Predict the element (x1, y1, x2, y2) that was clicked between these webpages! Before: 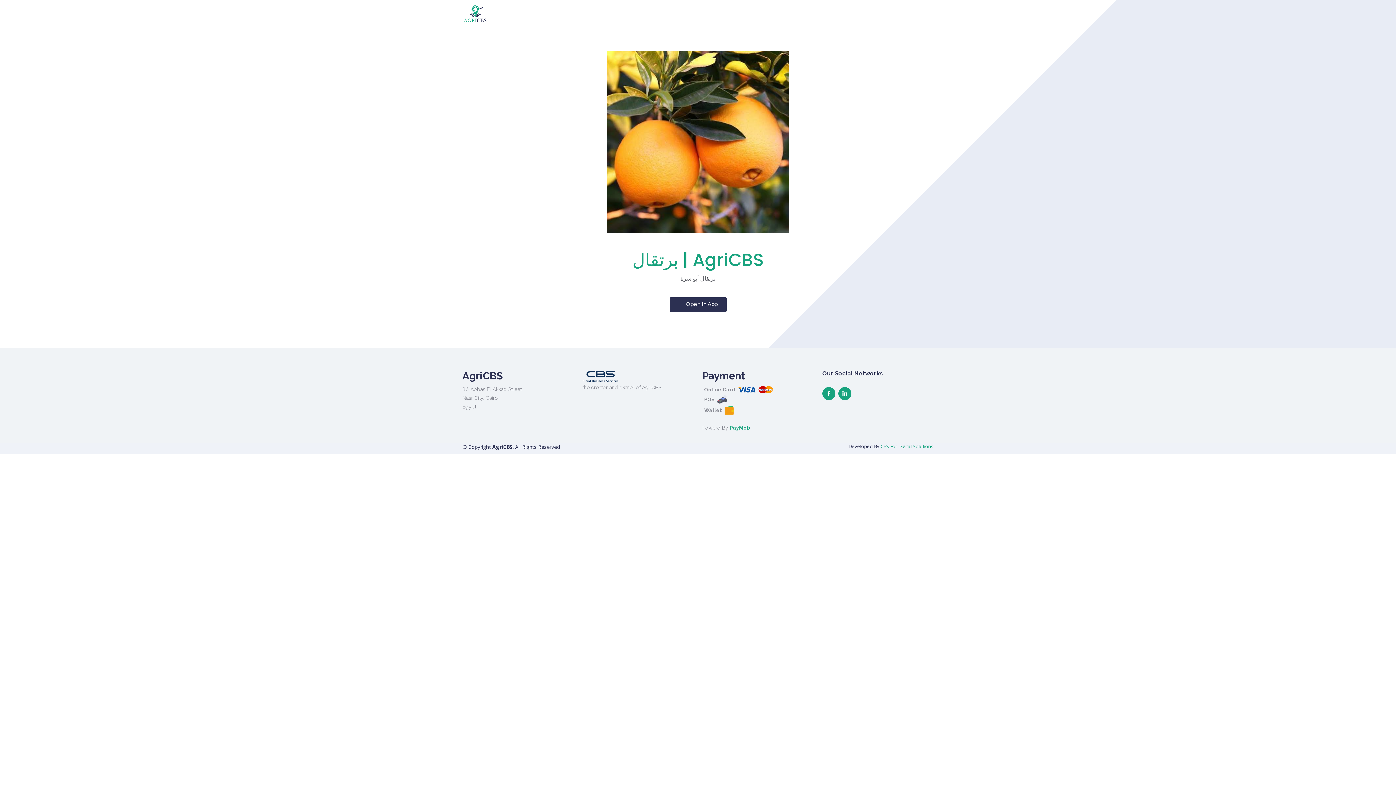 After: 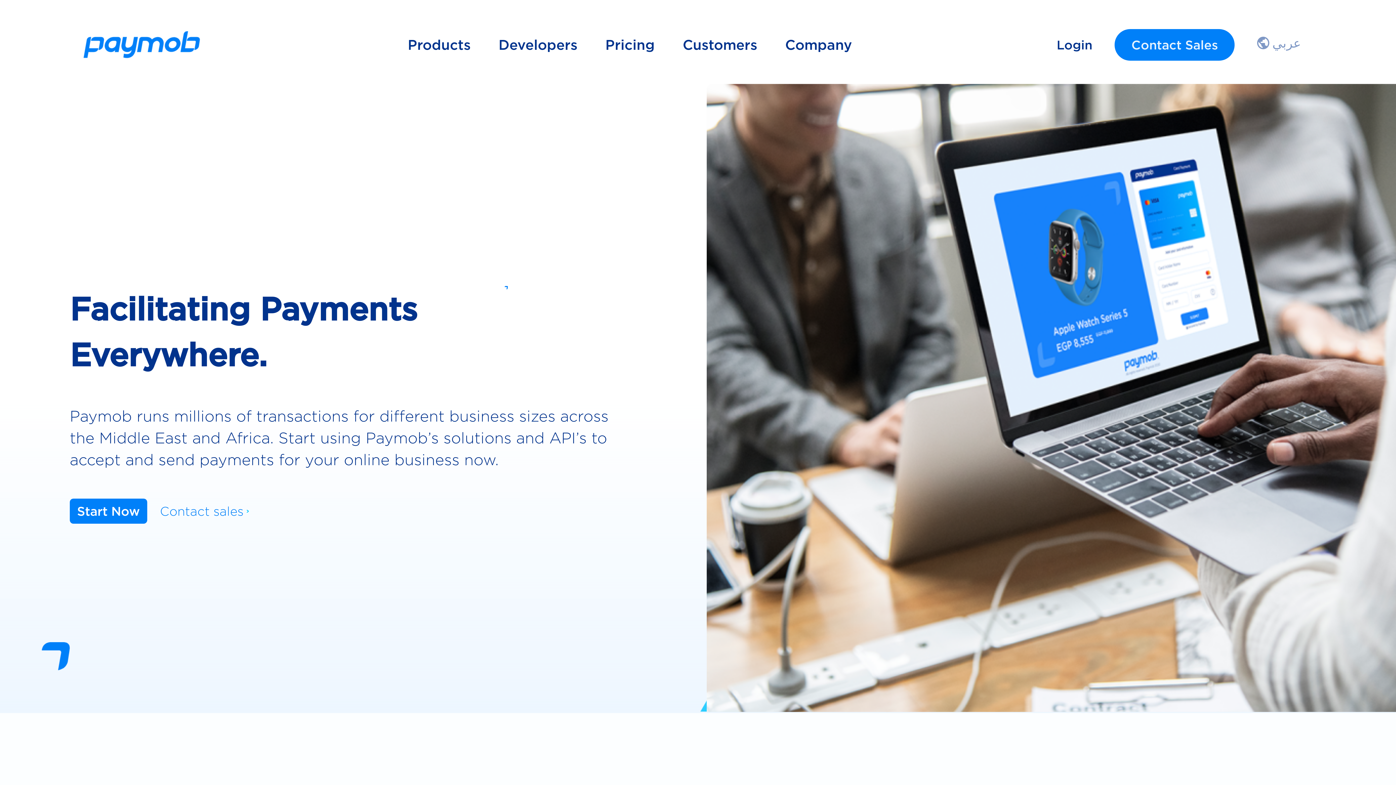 Action: bbox: (729, 425, 750, 430) label: PayMob